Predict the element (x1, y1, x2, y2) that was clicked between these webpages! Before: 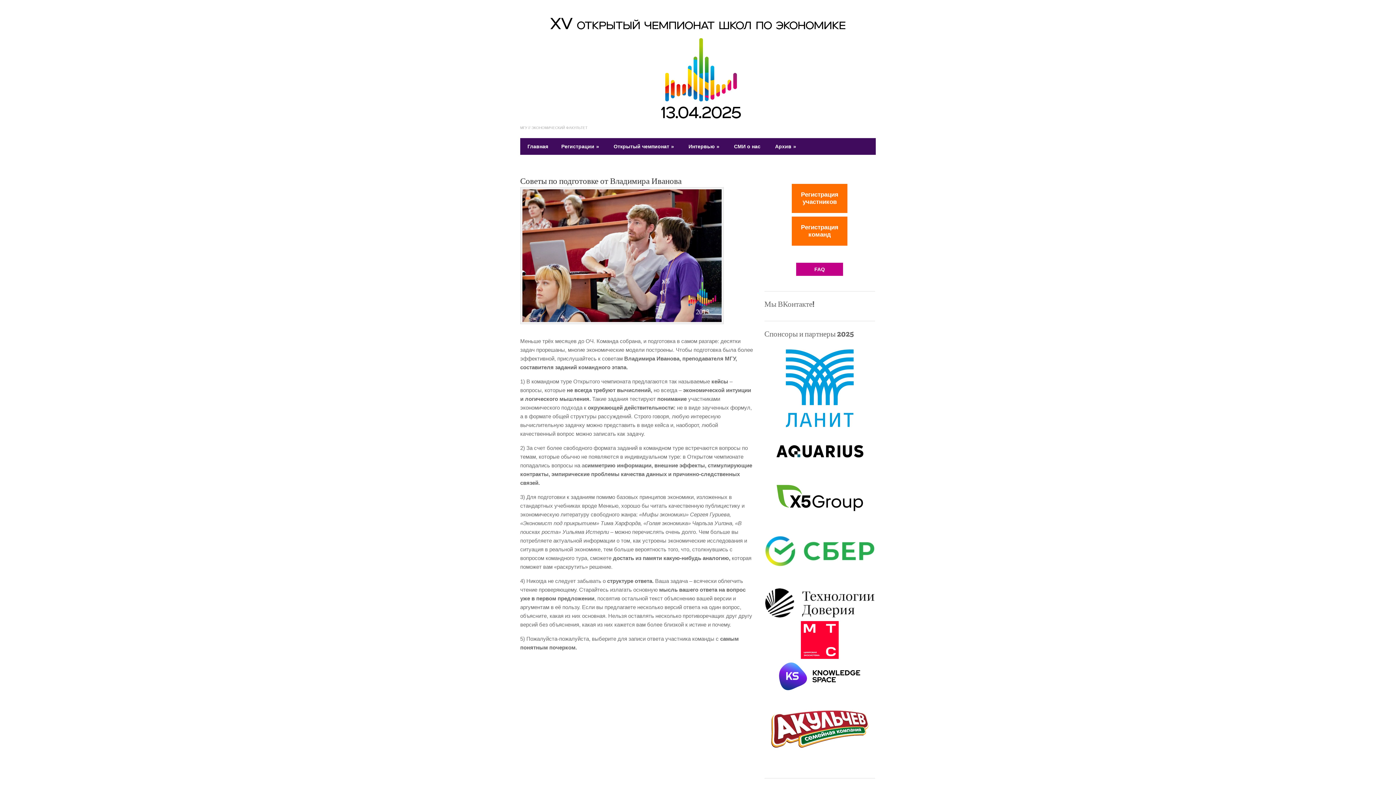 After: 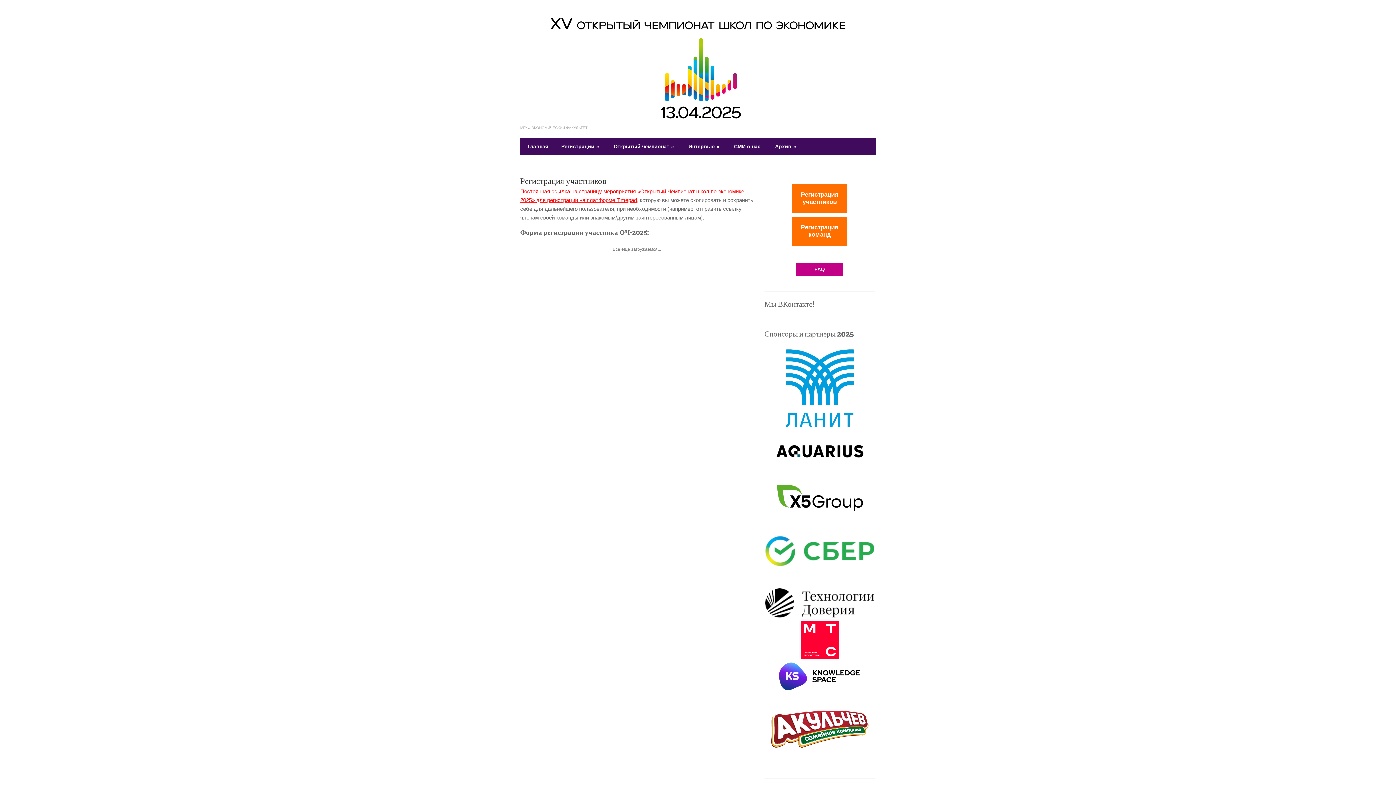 Action: bbox: (790, 182, 849, 214) label: Регистрация
участников